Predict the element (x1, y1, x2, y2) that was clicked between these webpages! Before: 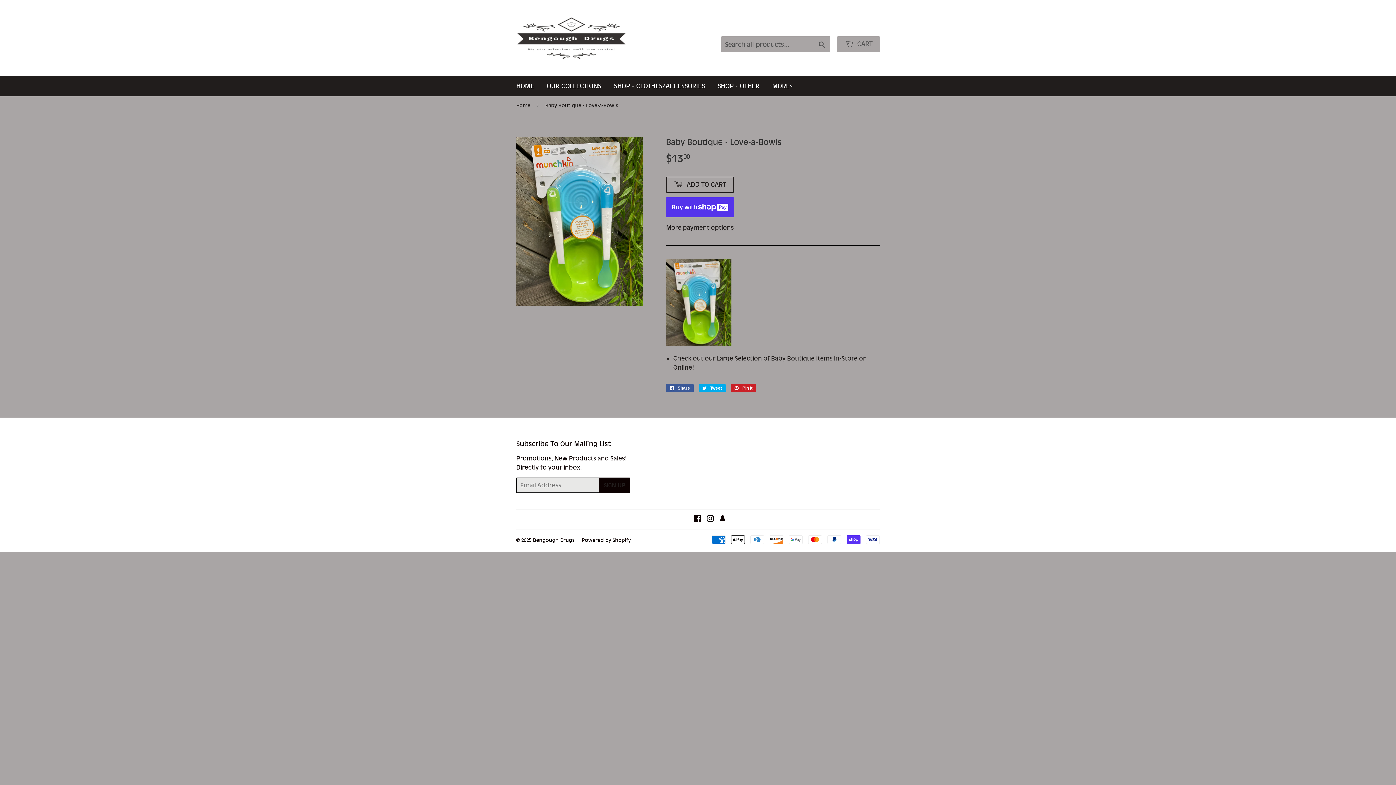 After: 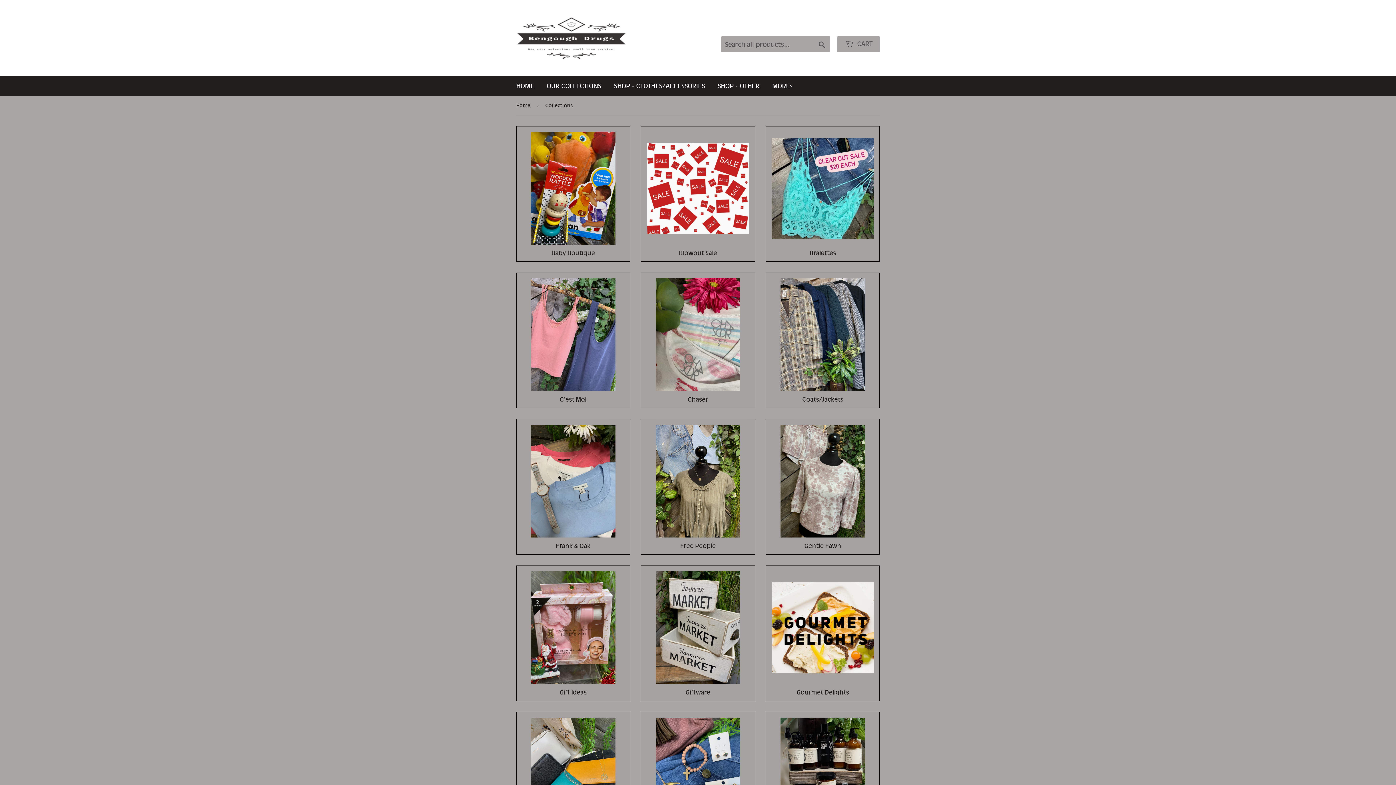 Action: label: OUR COLLECTIONS bbox: (541, 75, 606, 96)